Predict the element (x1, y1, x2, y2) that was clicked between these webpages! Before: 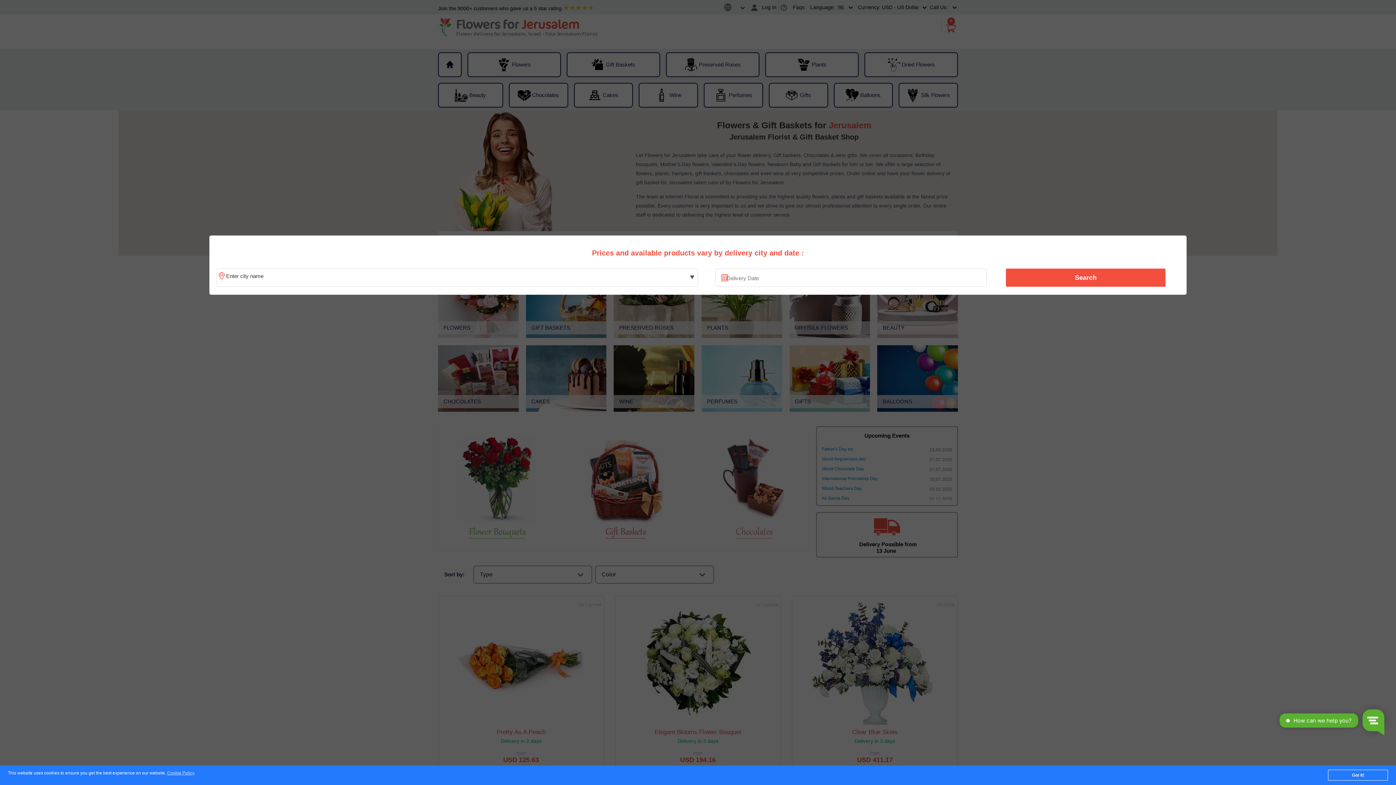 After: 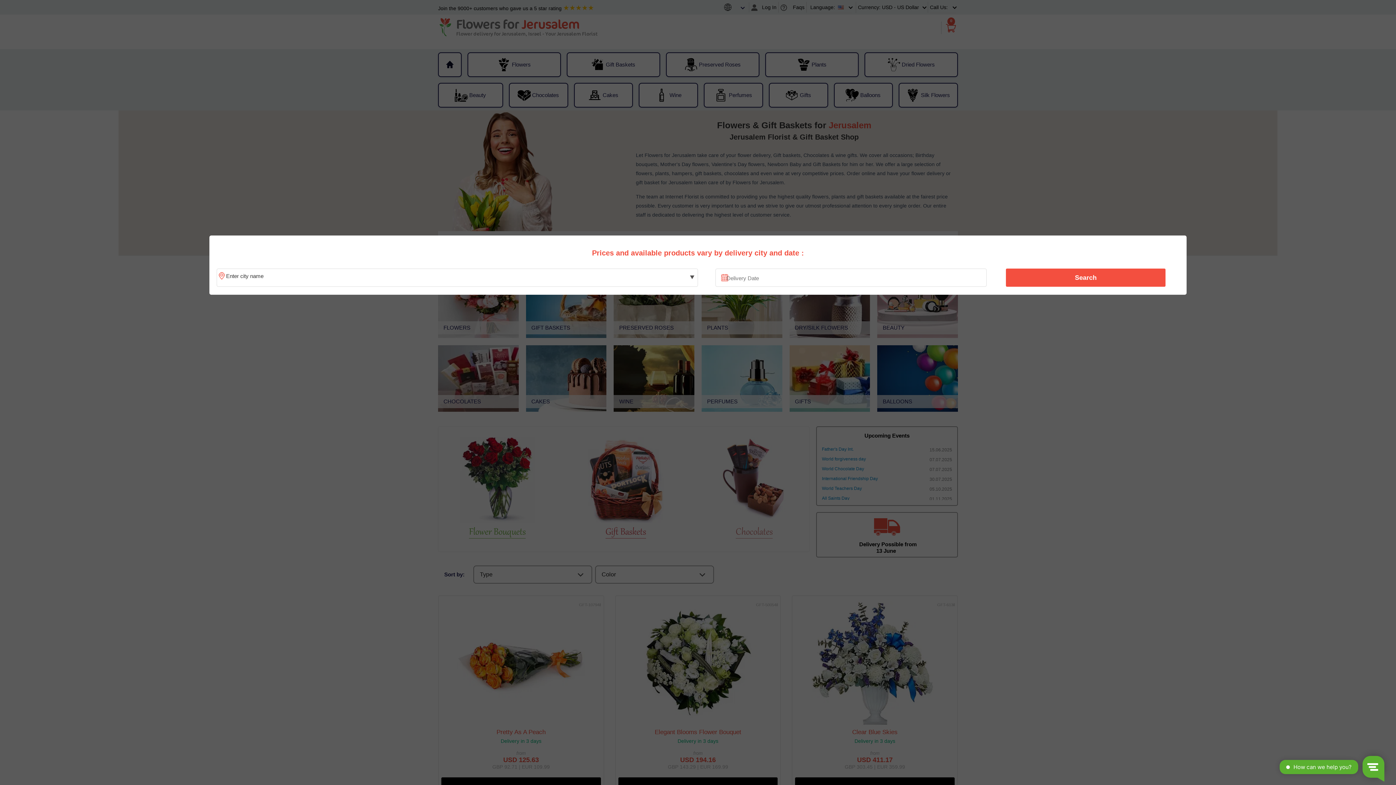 Action: label: Got it! bbox: (1328, 770, 1388, 781)